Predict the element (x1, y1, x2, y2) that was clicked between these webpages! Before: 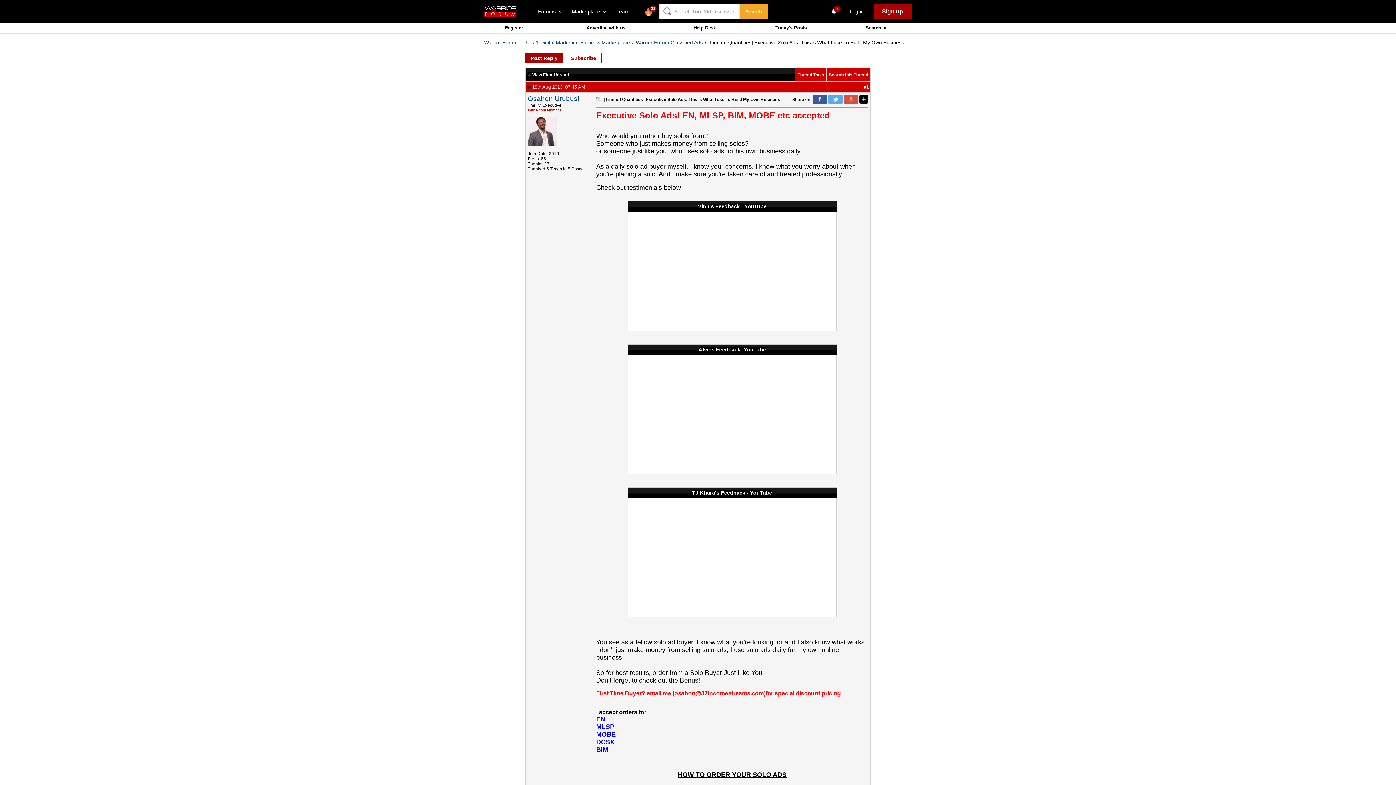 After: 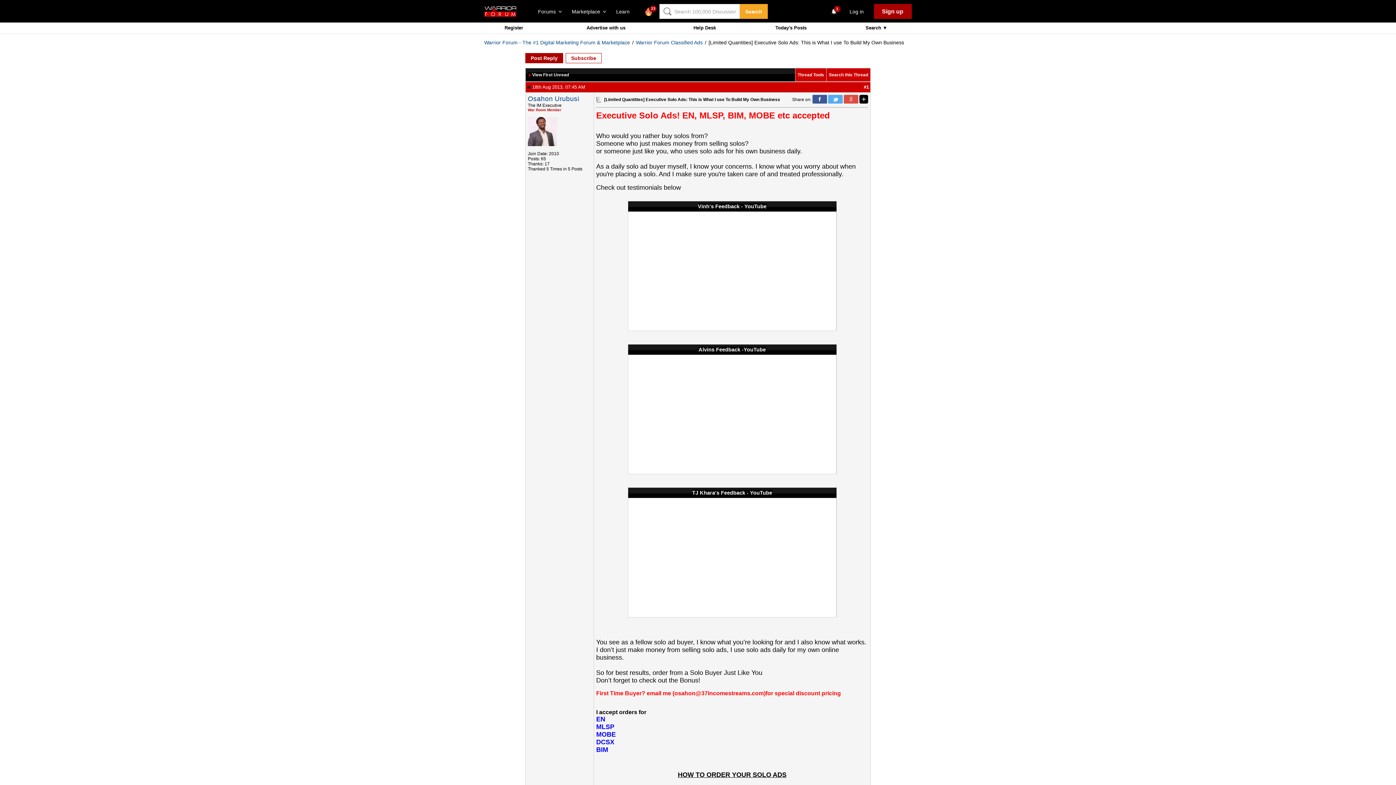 Action: bbox: (812, 99, 827, 104)